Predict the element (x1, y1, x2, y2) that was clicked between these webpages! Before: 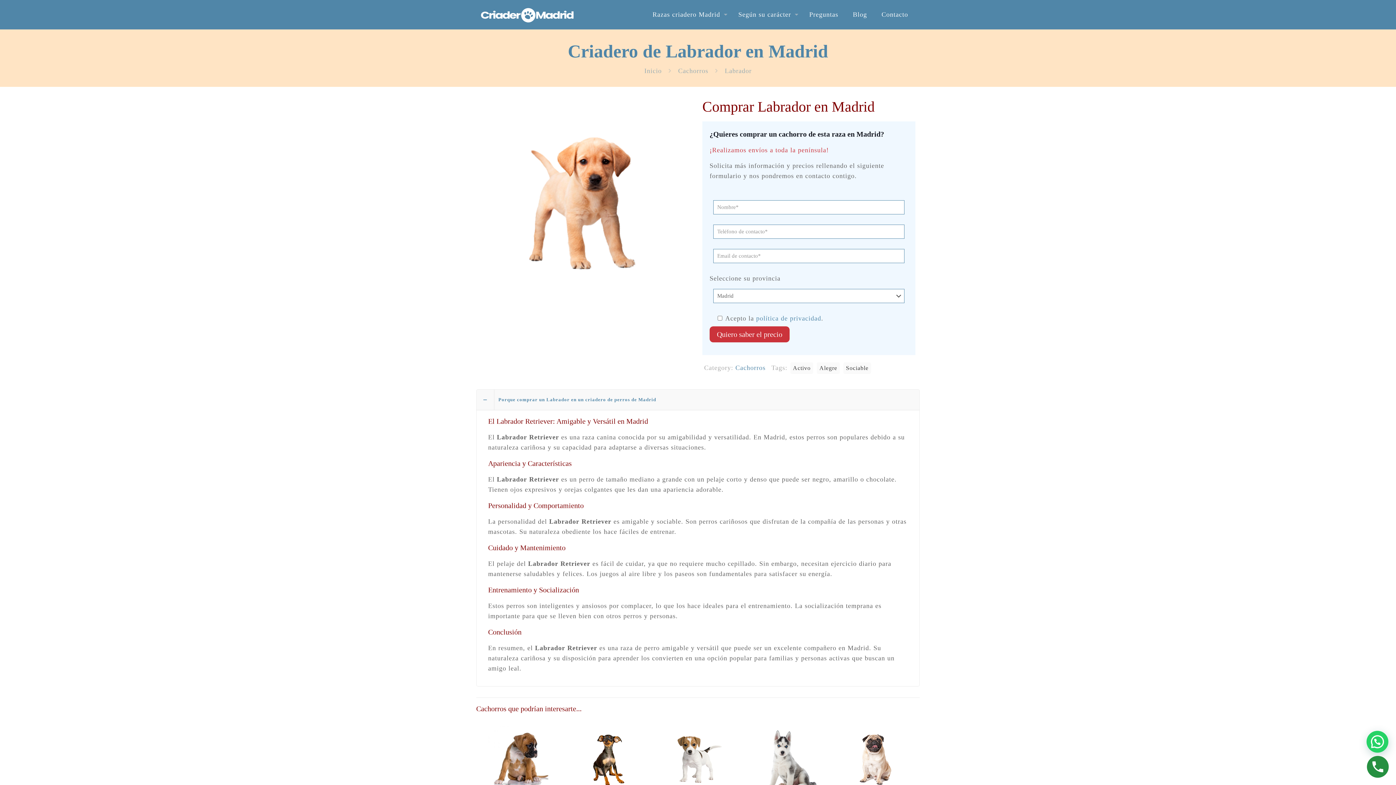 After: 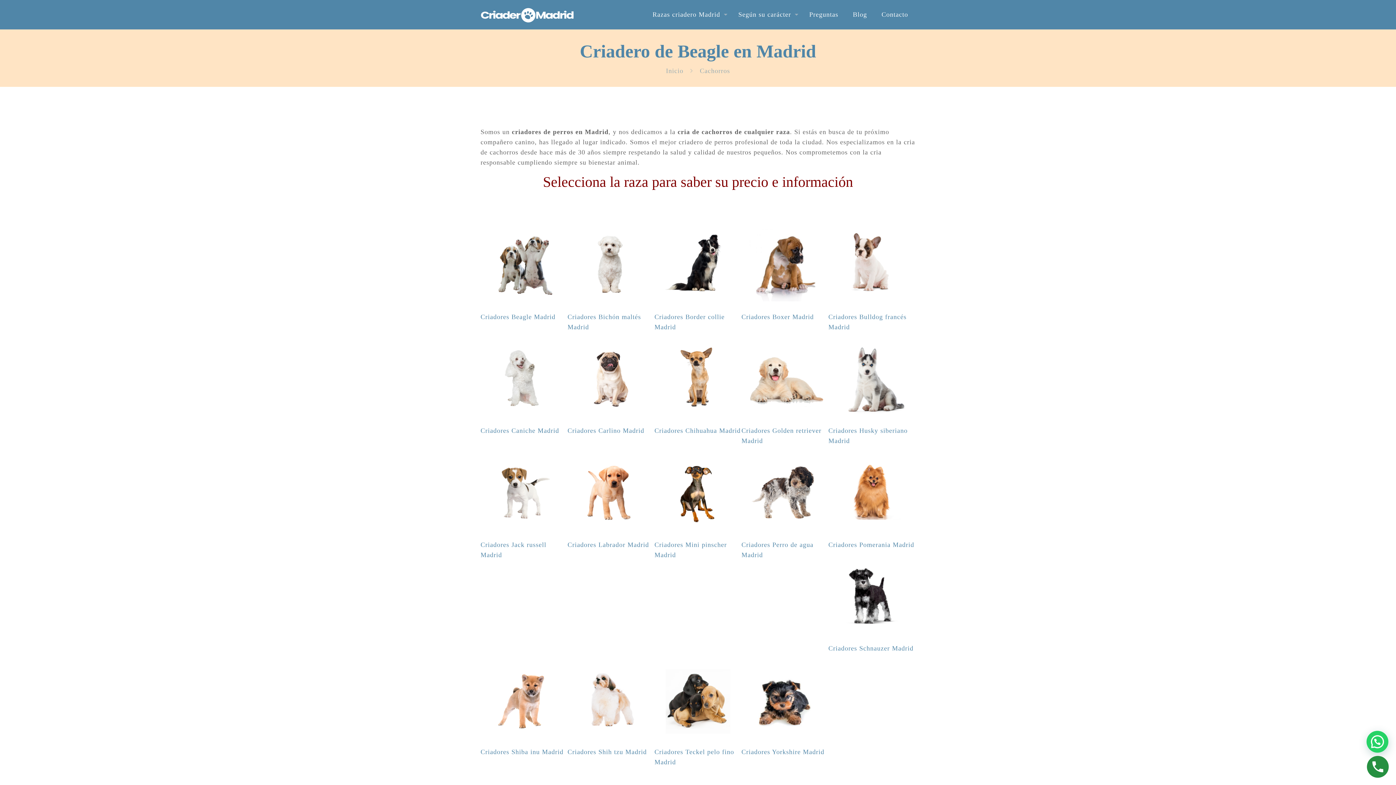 Action: bbox: (678, 67, 708, 74) label: Cachorros